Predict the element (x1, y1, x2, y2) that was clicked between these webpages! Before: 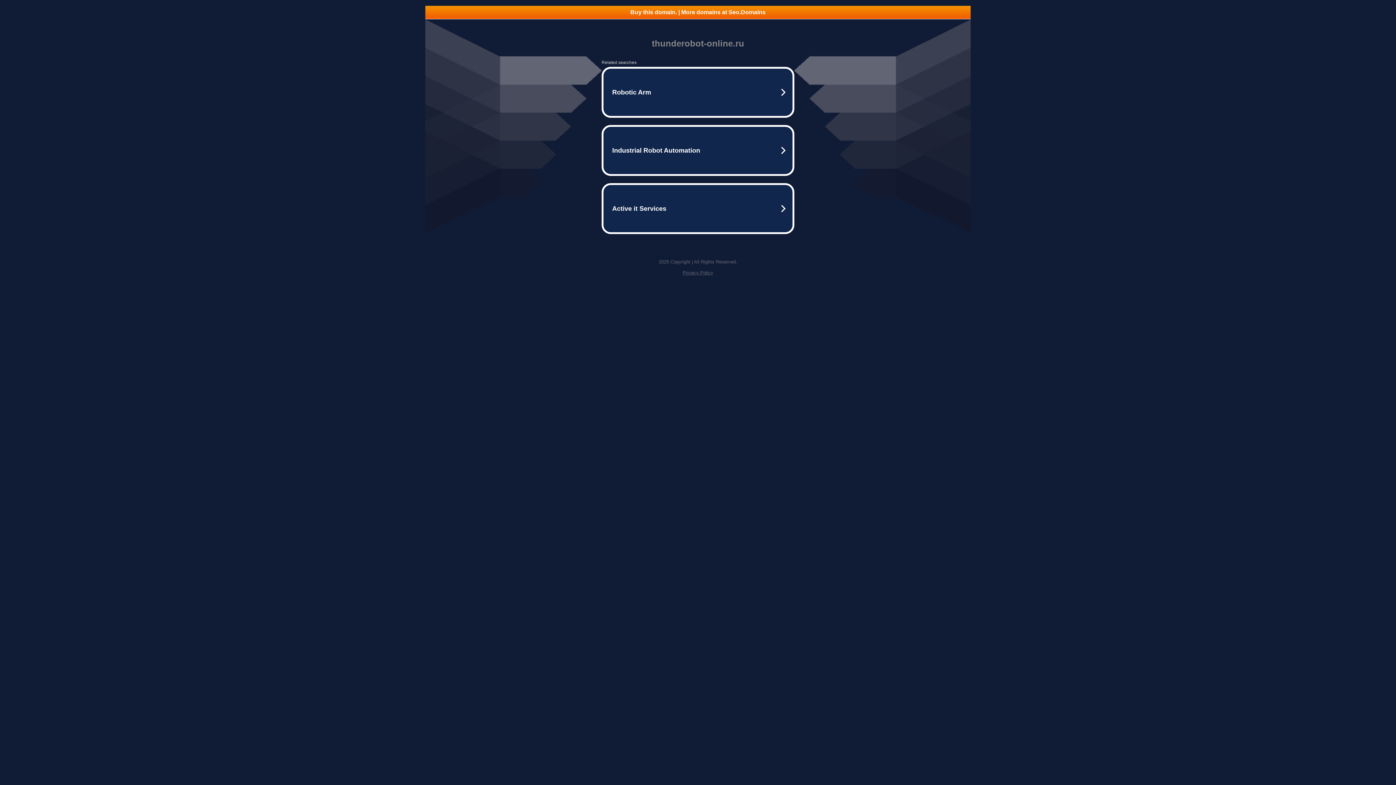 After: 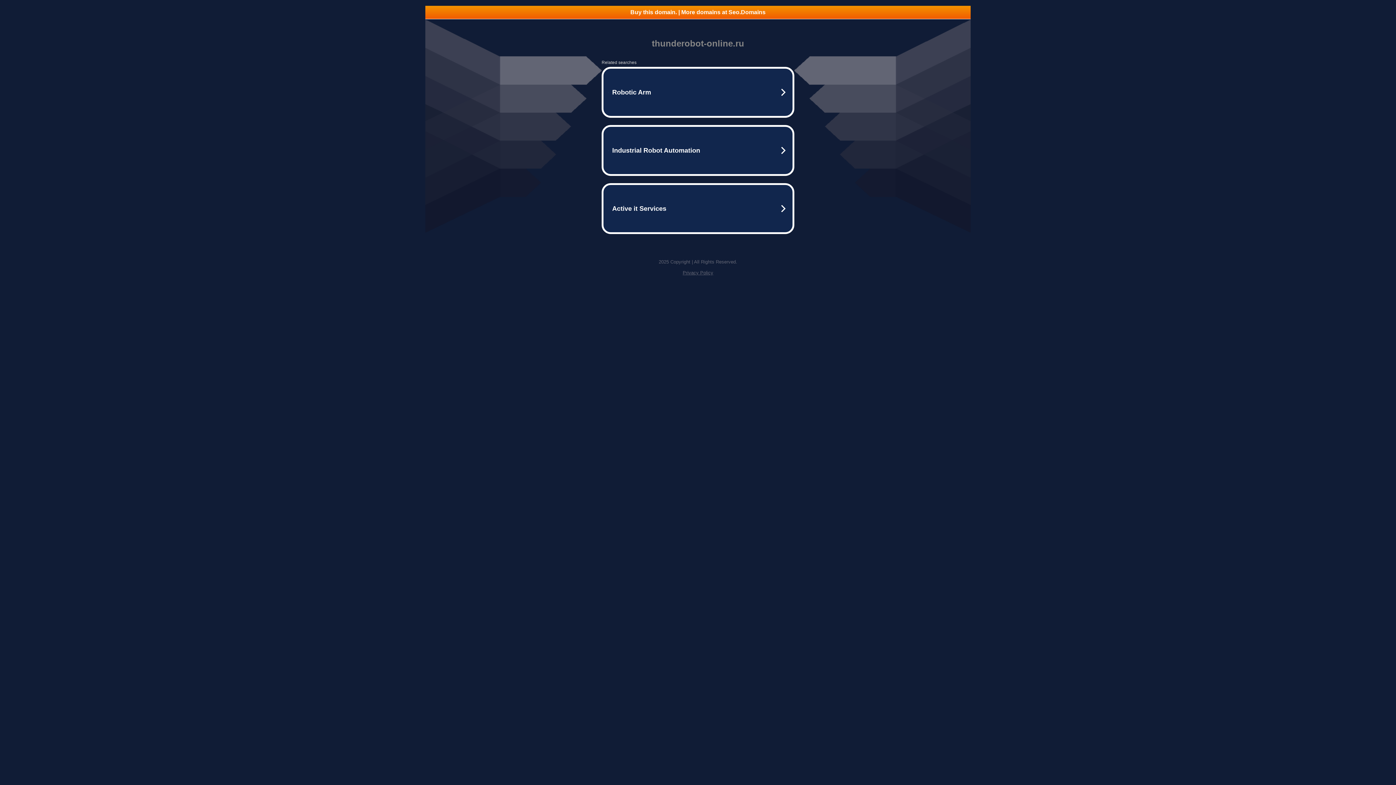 Action: bbox: (682, 270, 713, 275) label: Privacy Policy